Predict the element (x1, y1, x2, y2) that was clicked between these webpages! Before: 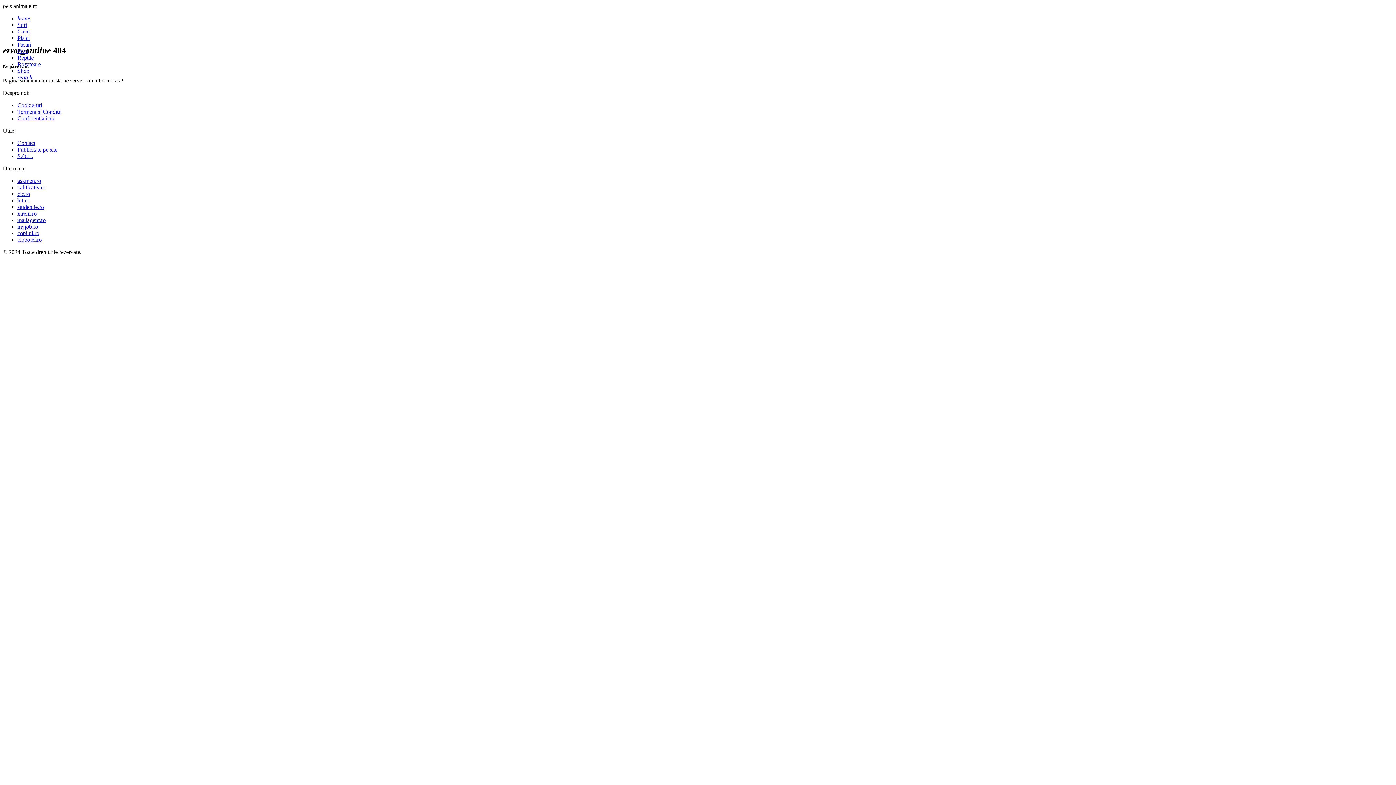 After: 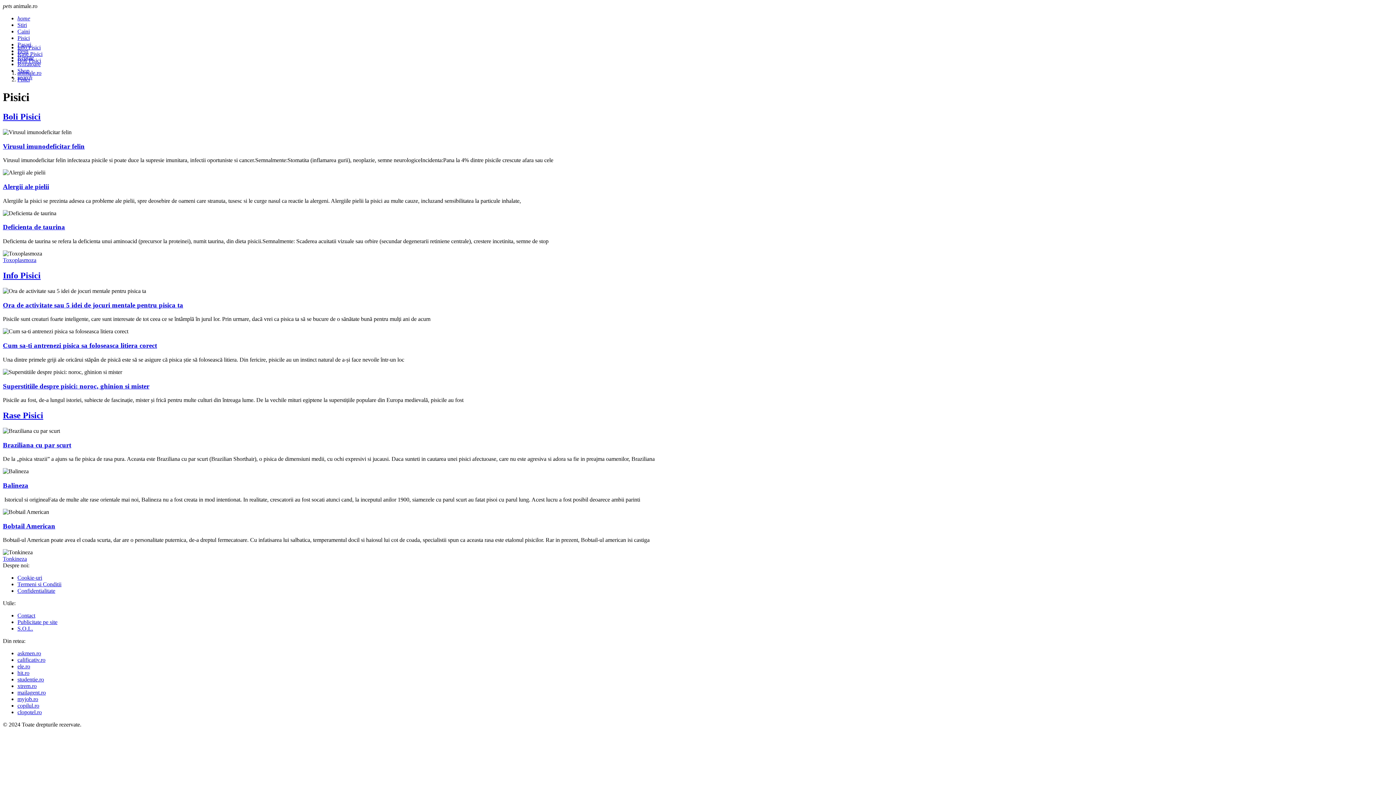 Action: bbox: (17, 34, 29, 41) label: Pisici